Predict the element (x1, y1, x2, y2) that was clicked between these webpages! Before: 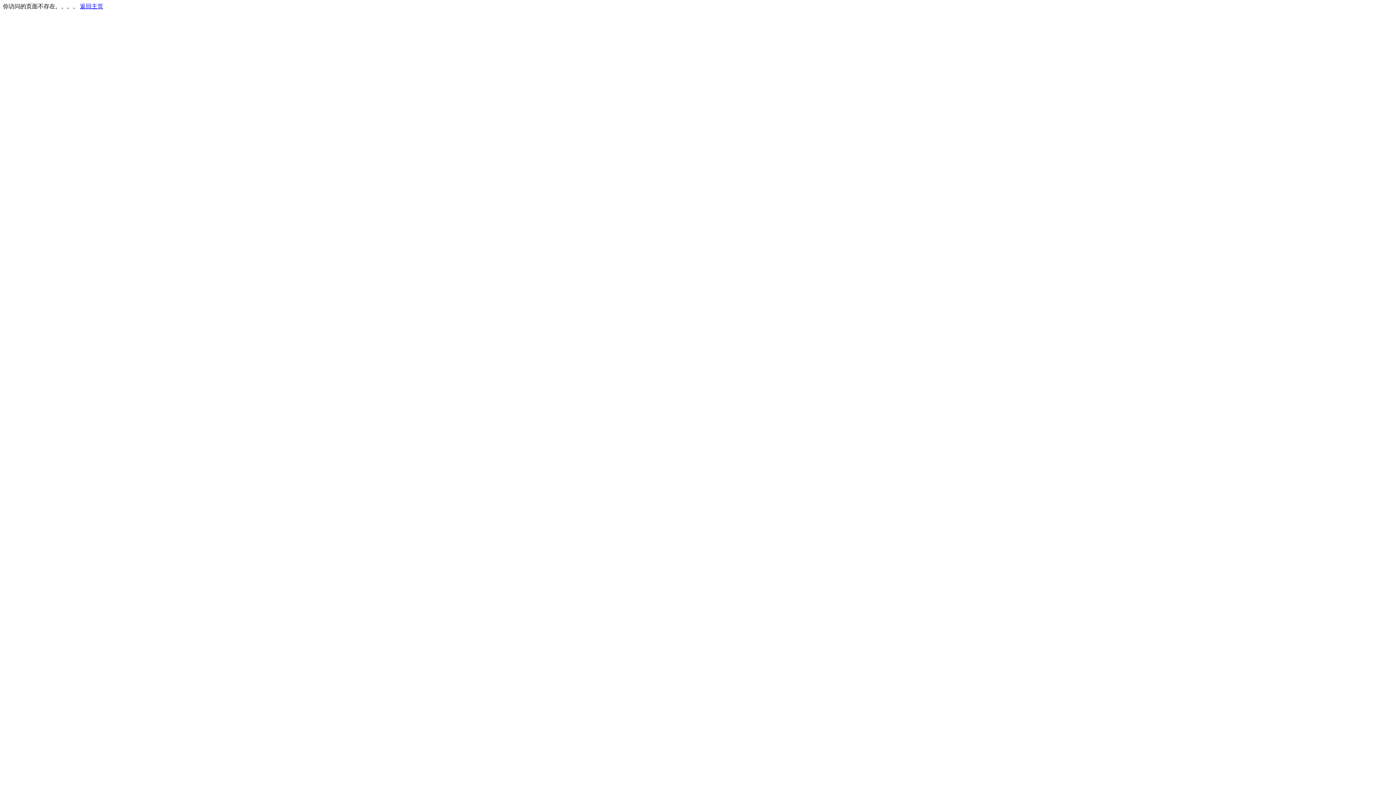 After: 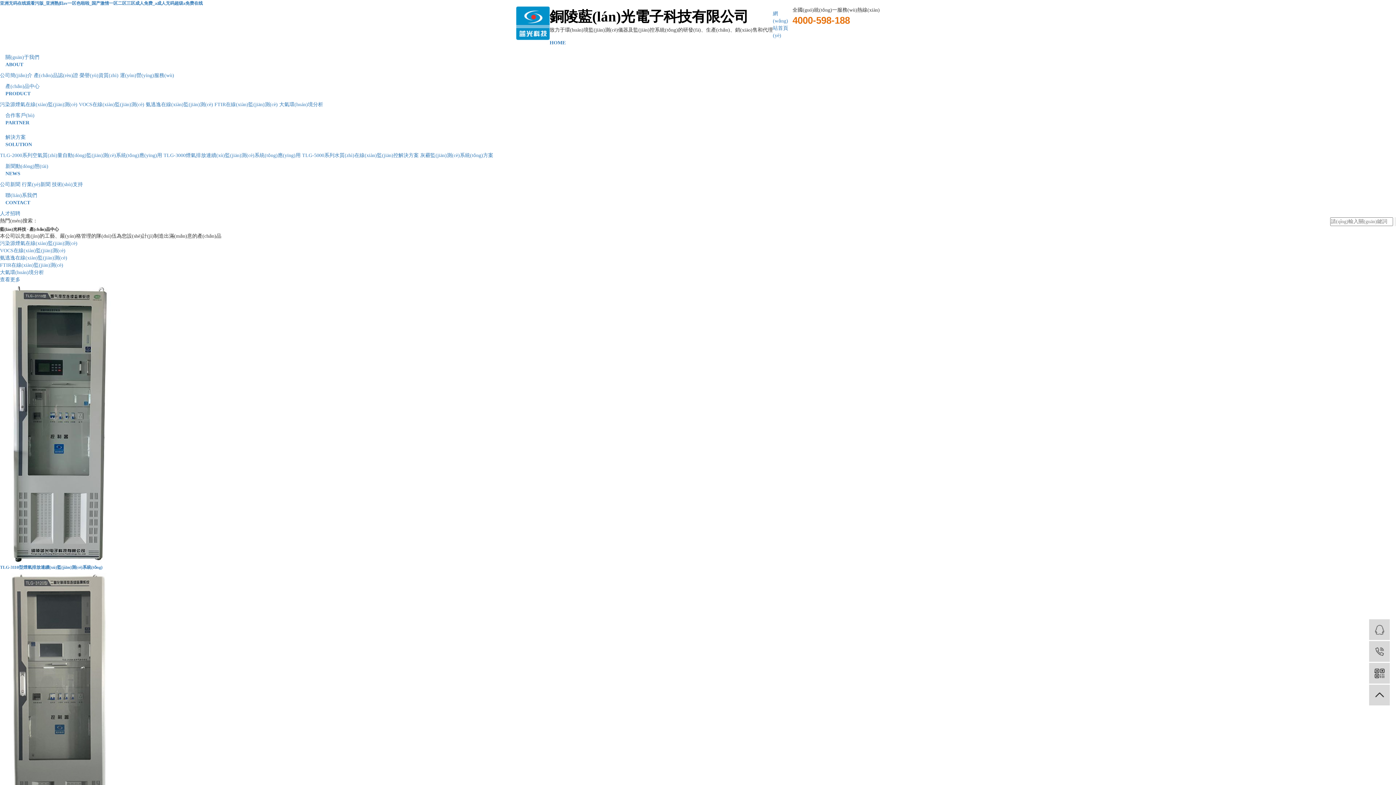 Action: bbox: (80, 3, 103, 9) label: 返回主页